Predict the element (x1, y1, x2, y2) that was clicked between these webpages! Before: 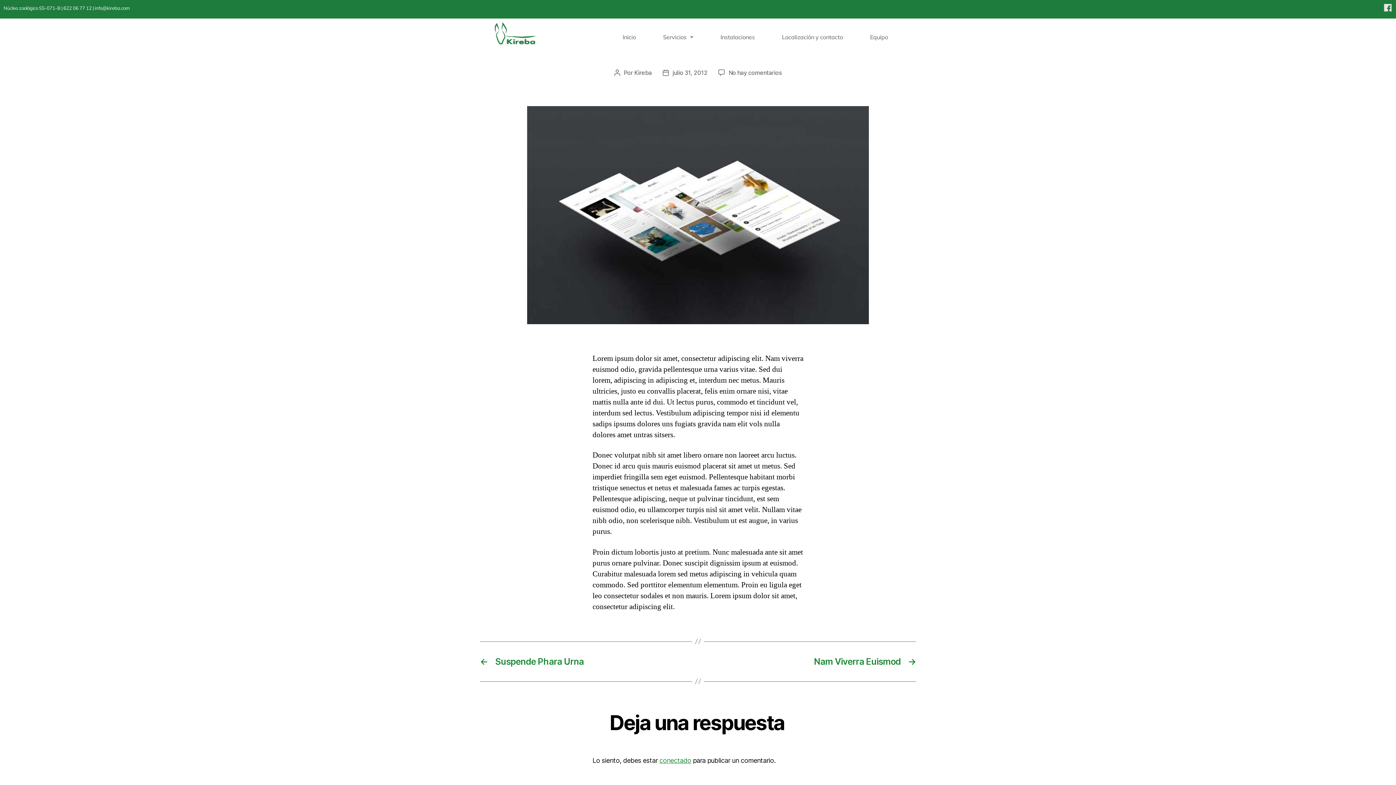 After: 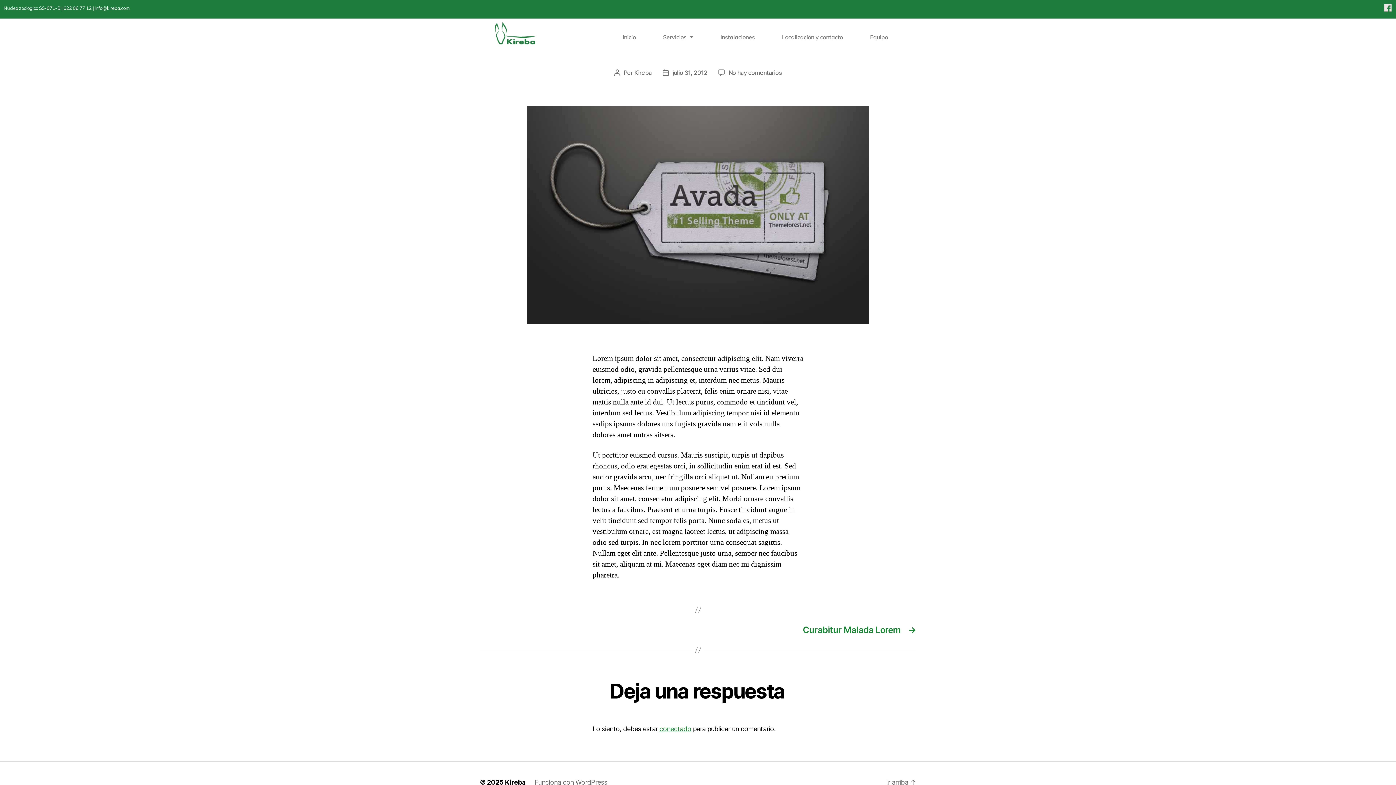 Action: bbox: (480, 656, 690, 667) label: ←
Suspende Phara Urna